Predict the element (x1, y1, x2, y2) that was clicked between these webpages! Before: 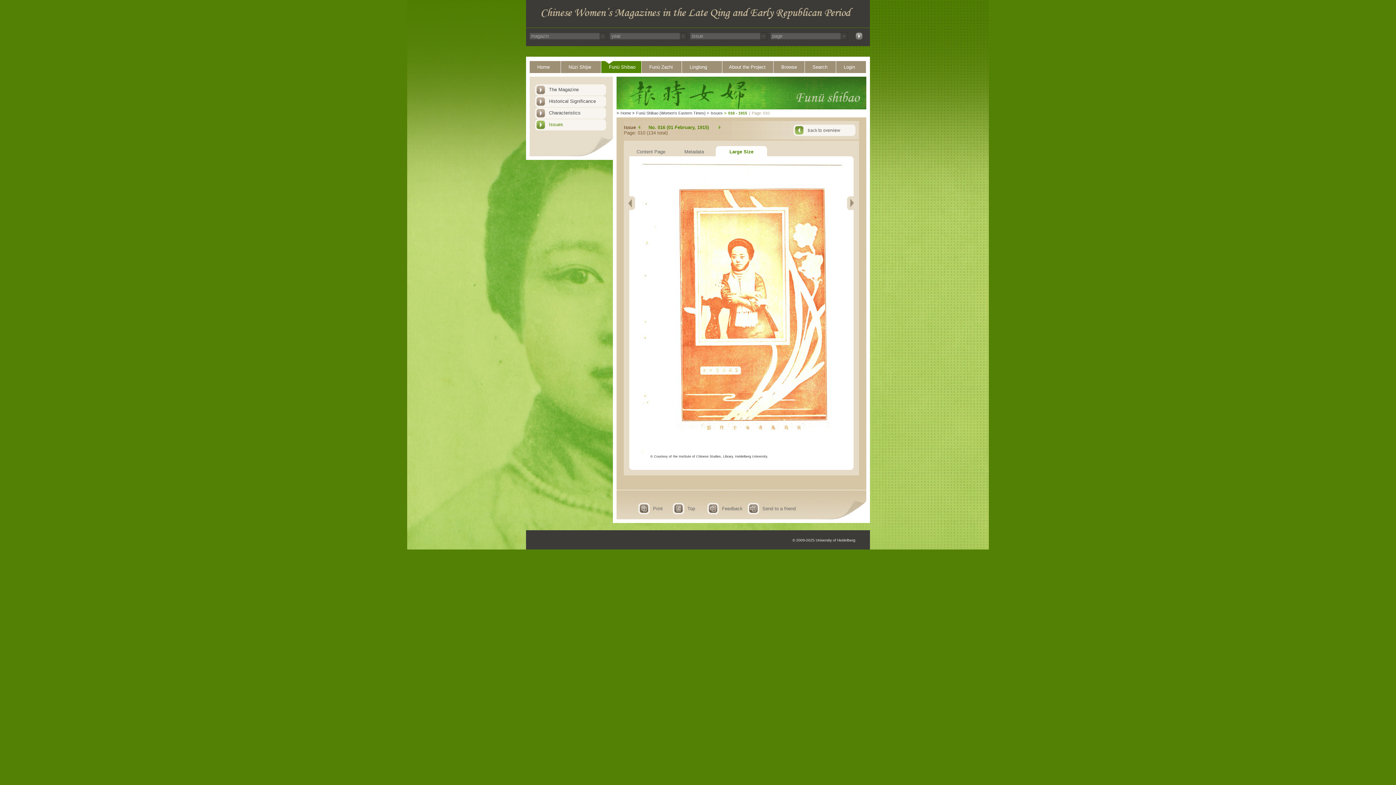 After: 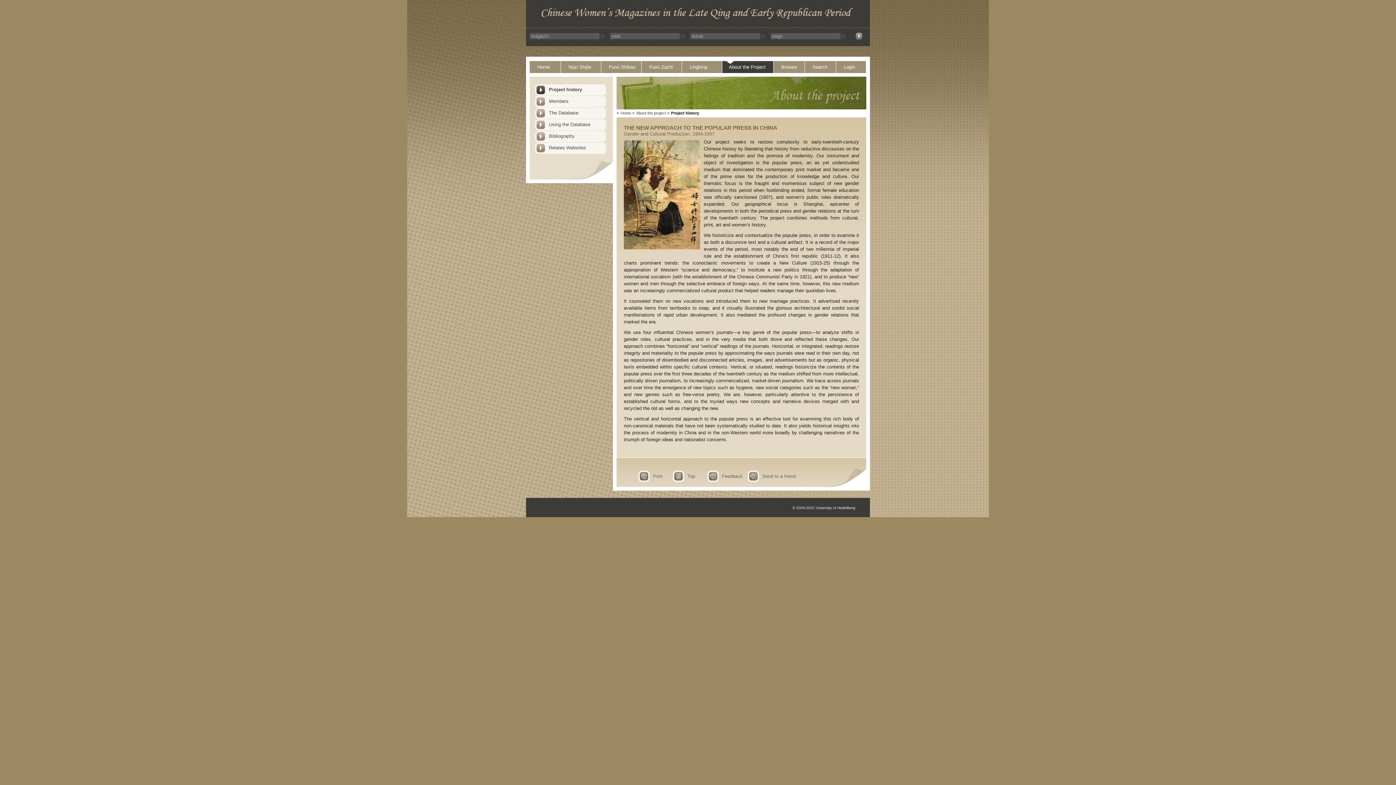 Action: label: About the Project bbox: (722, 61, 773, 73)